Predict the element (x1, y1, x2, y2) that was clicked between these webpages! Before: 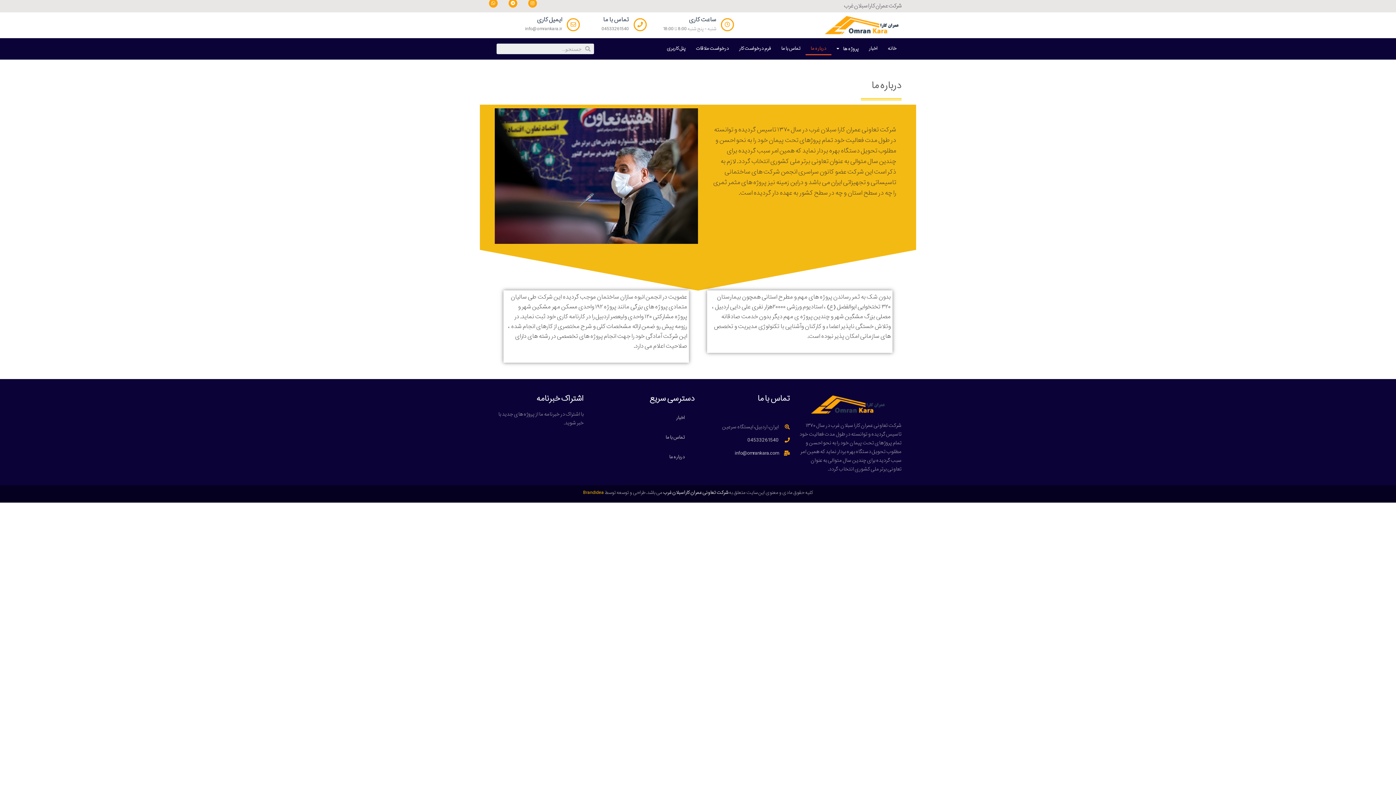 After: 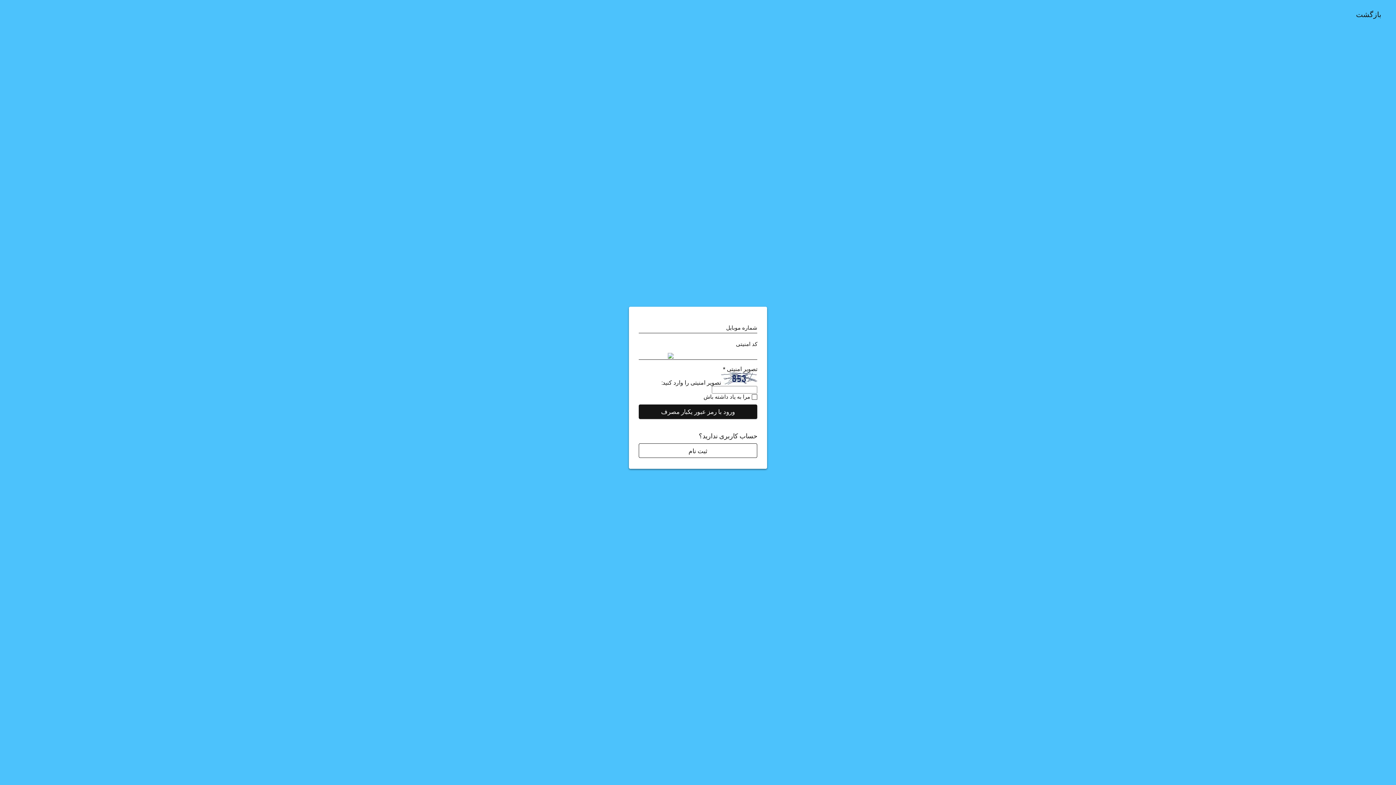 Action: label: پنل کاربری bbox: (661, 41, 690, 55)